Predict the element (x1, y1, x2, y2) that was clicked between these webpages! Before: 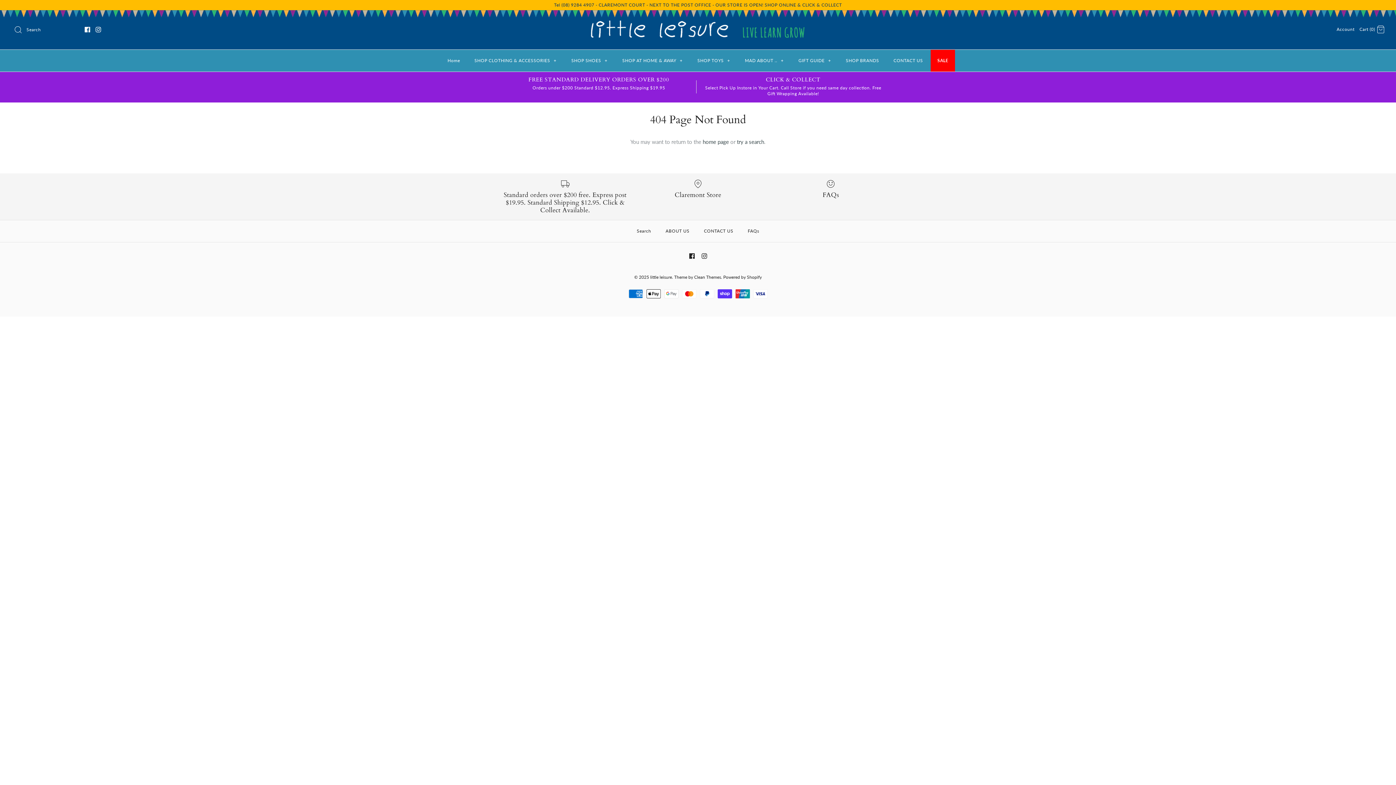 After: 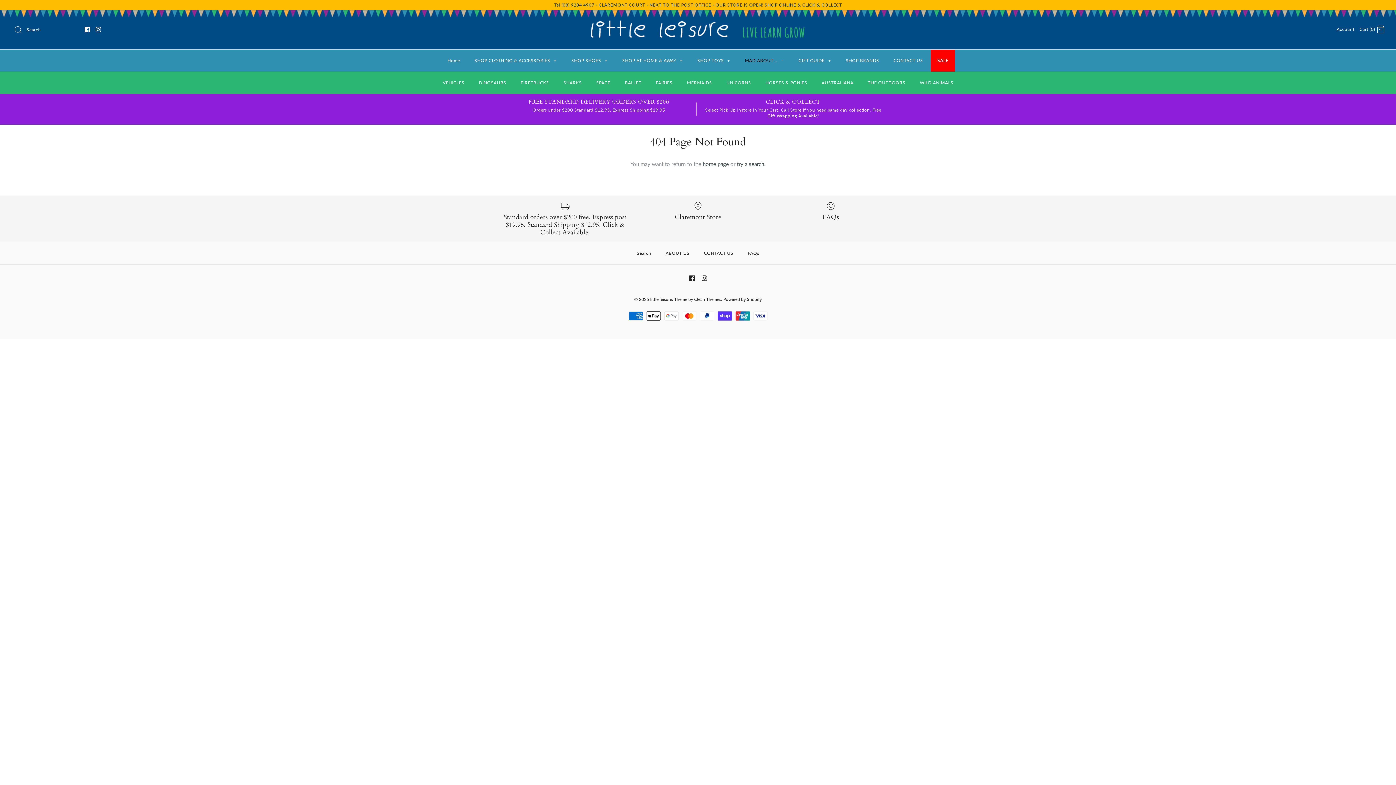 Action: bbox: (738, 51, 790, 69) label: MAD ABOUT .. +